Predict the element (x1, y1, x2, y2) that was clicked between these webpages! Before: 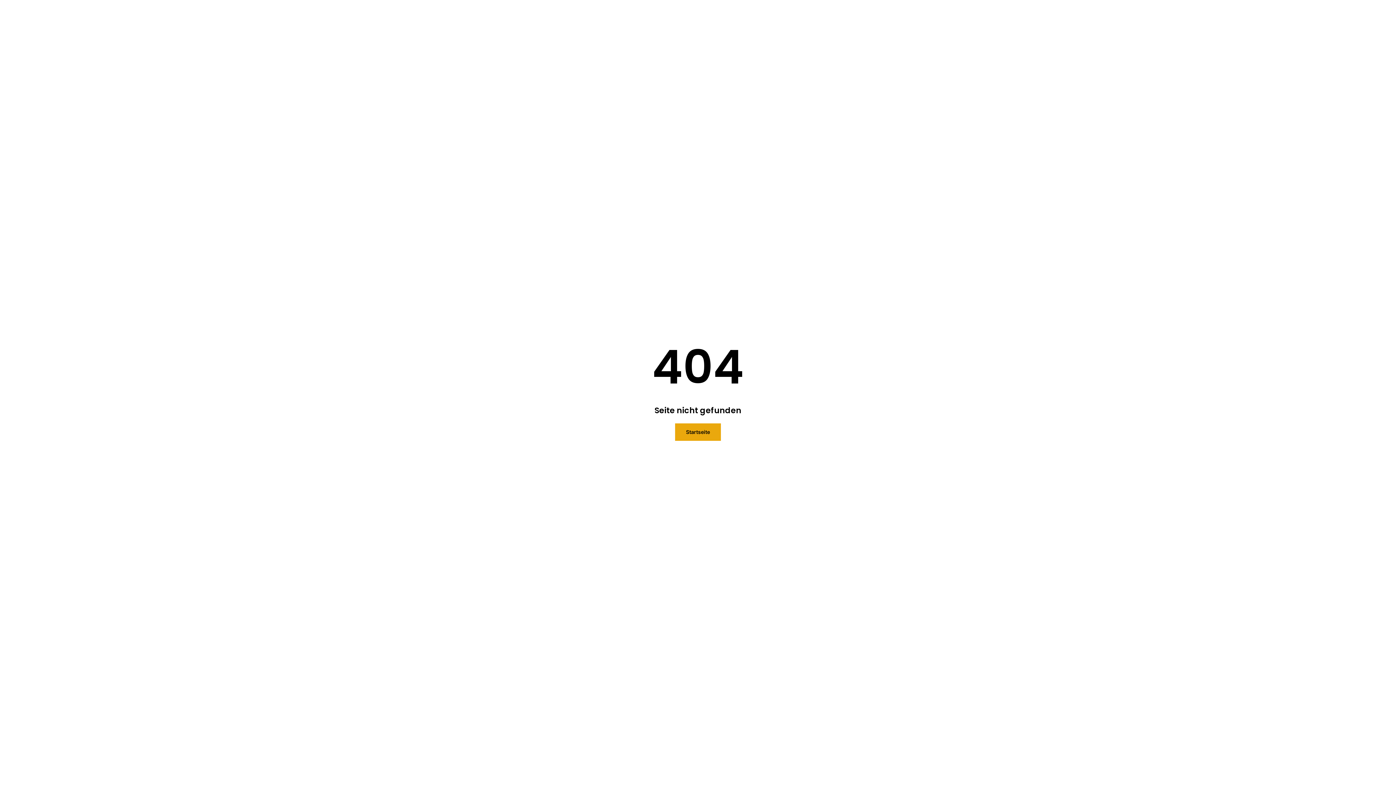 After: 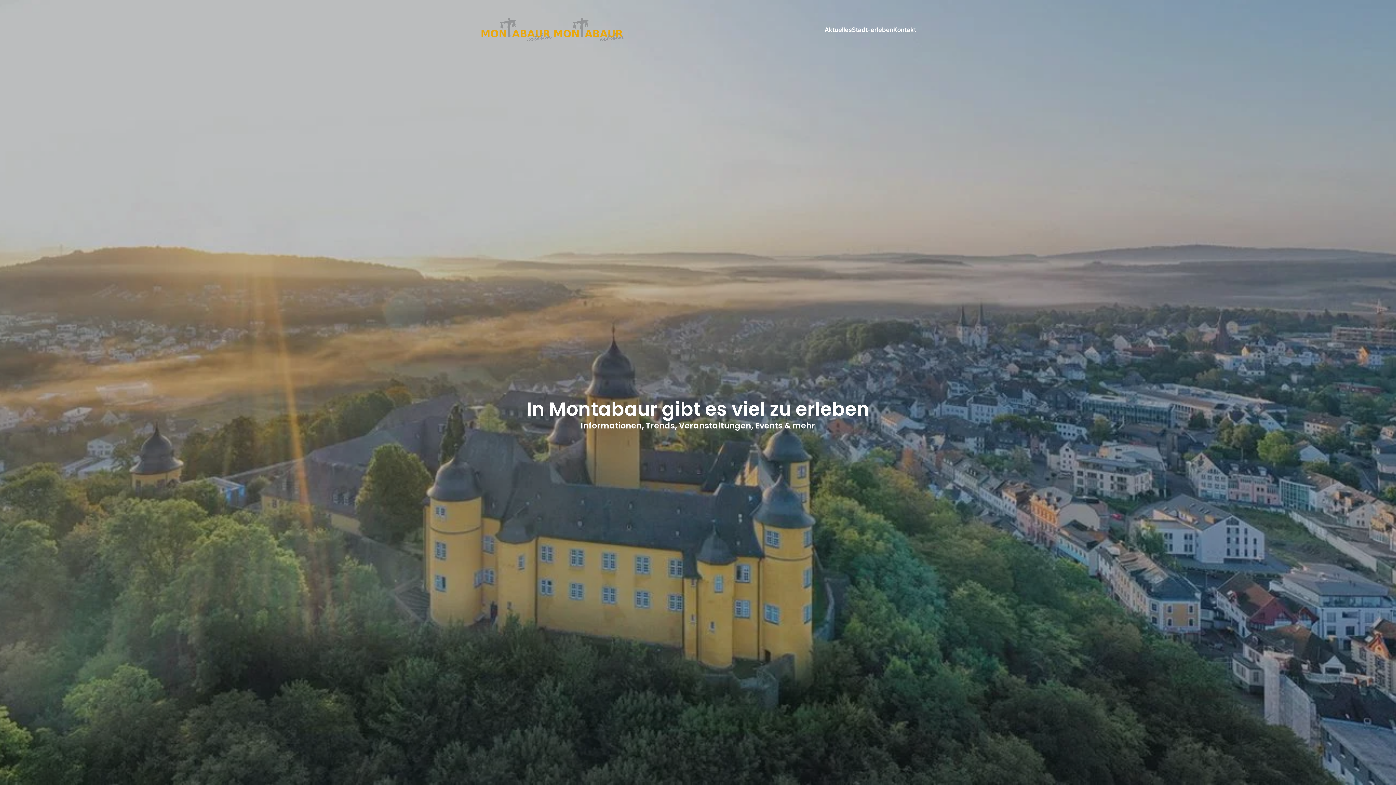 Action: bbox: (675, 423, 721, 441) label: Startseite